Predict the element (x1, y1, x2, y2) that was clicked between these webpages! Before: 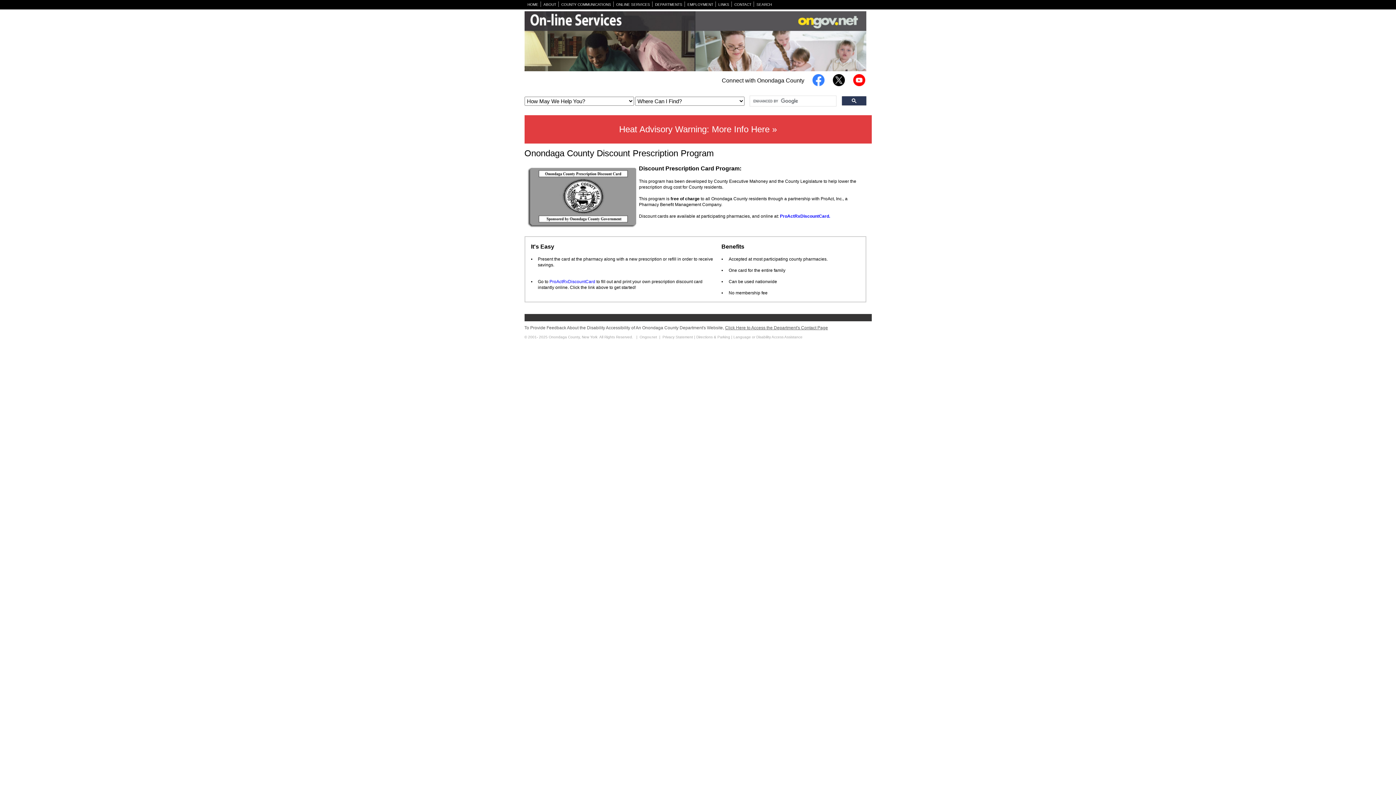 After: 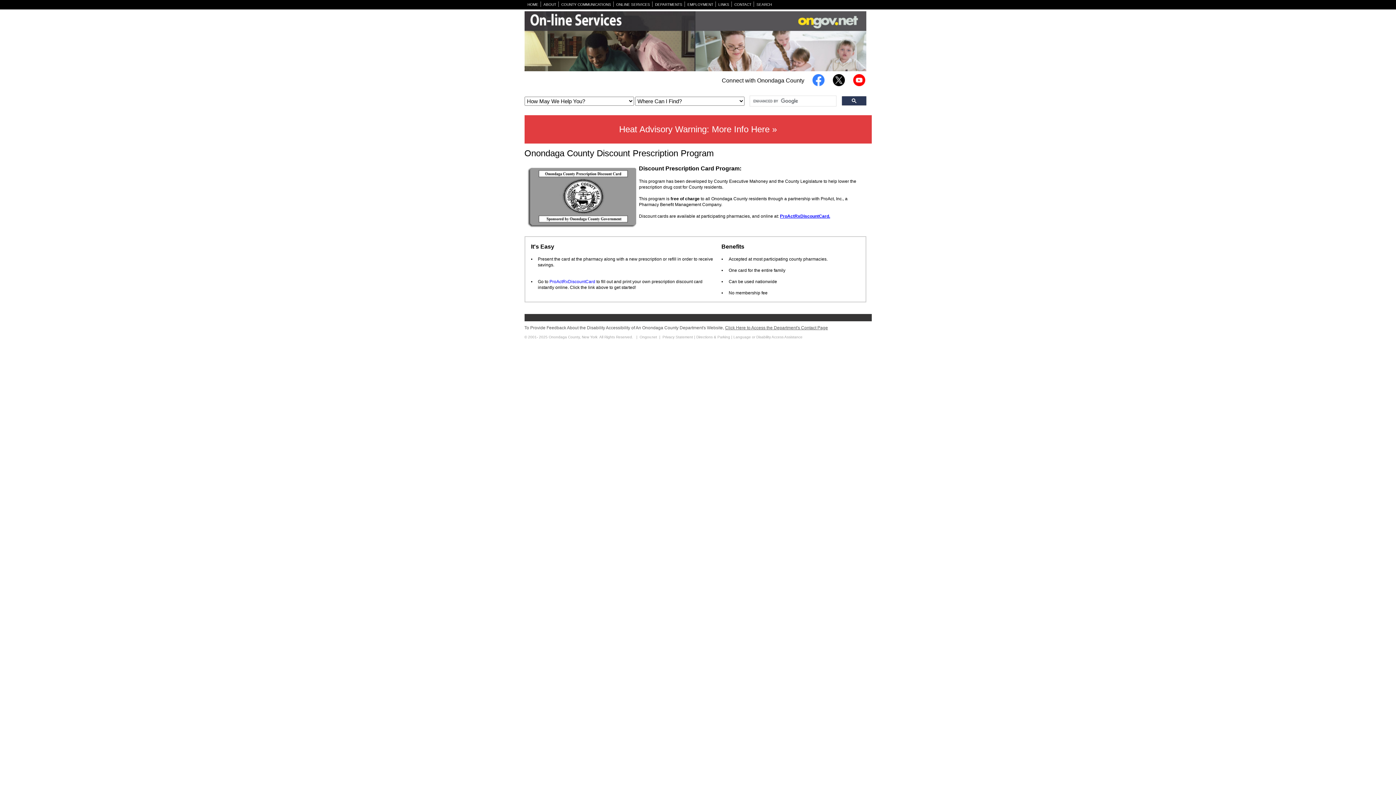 Action: label: ProActRxDiscountCard. bbox: (780, 213, 830, 218)